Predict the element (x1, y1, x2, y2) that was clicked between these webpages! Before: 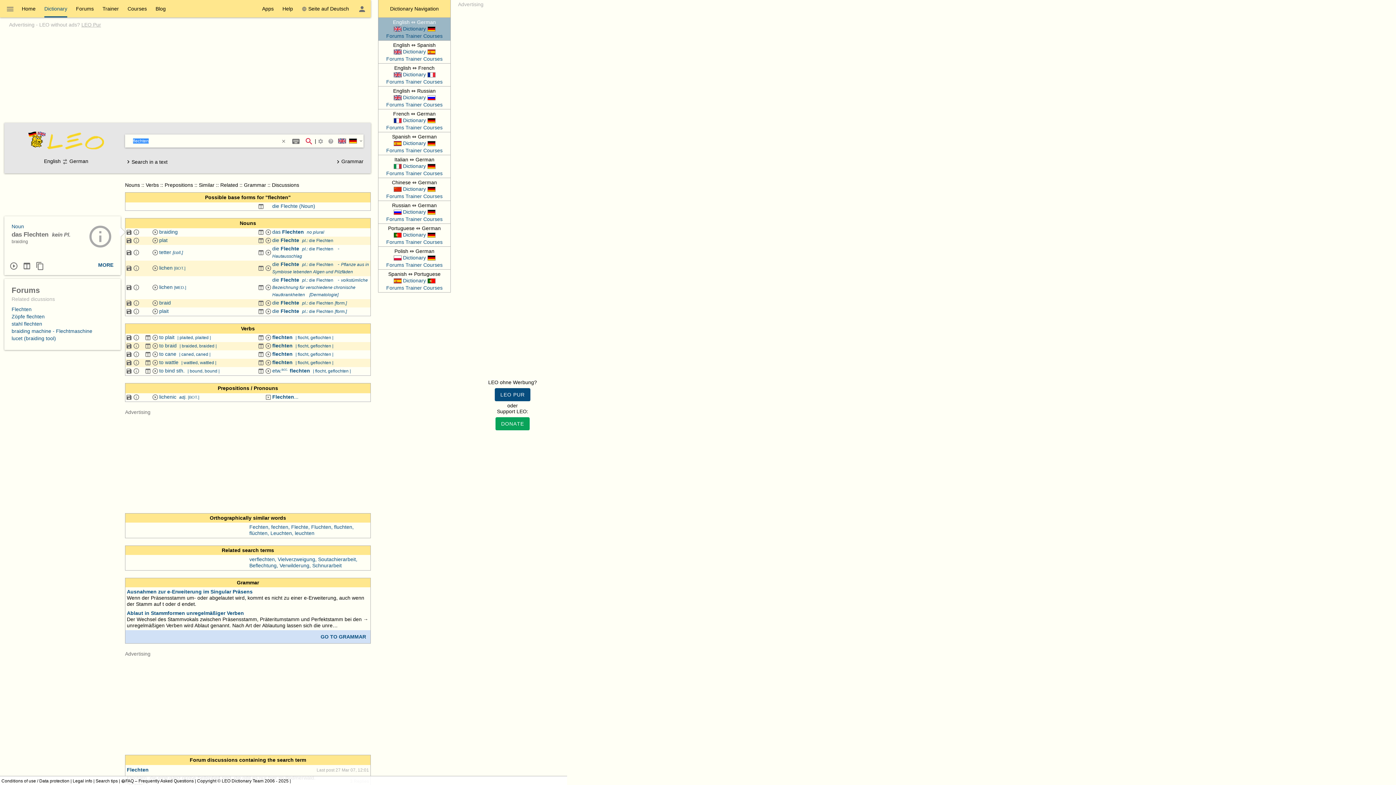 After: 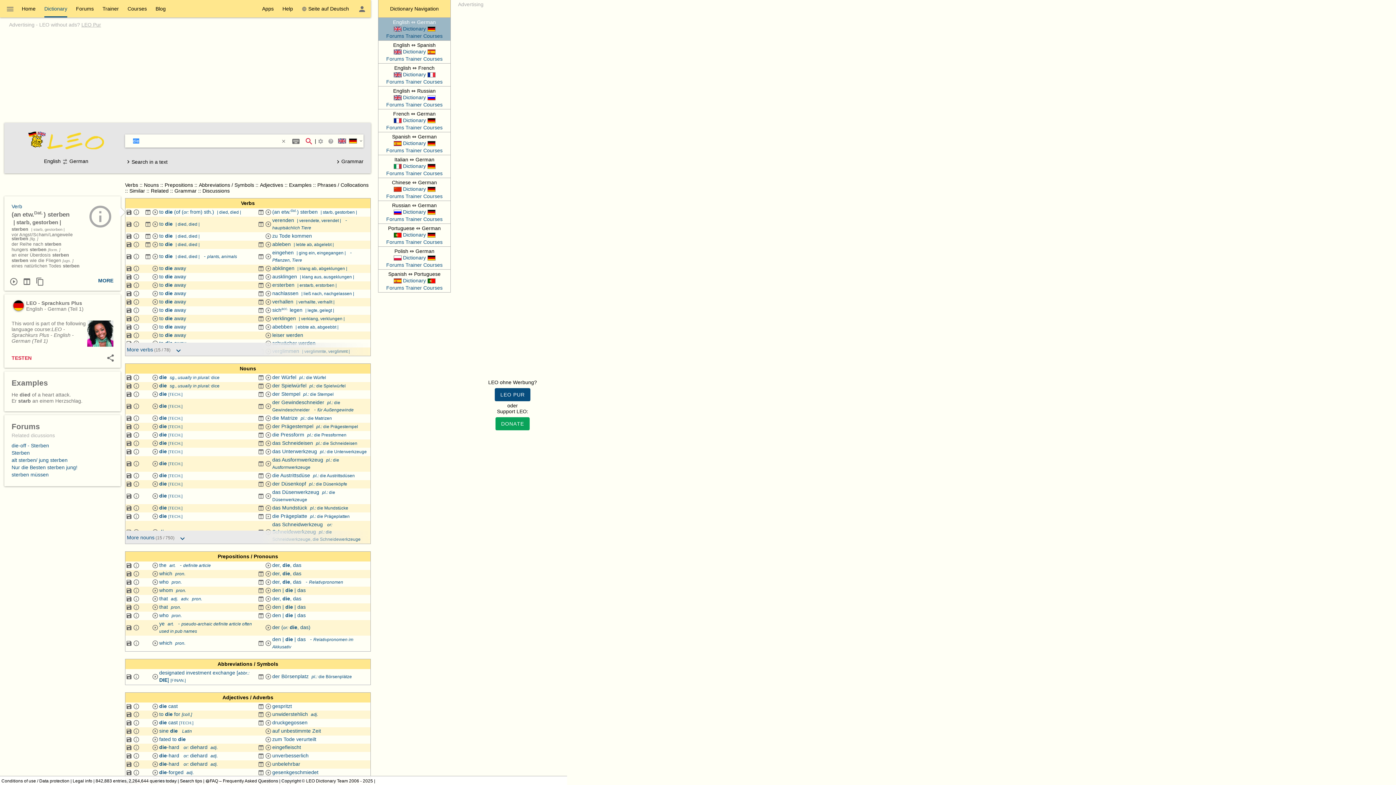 Action: bbox: (272, 245, 279, 251) label: die